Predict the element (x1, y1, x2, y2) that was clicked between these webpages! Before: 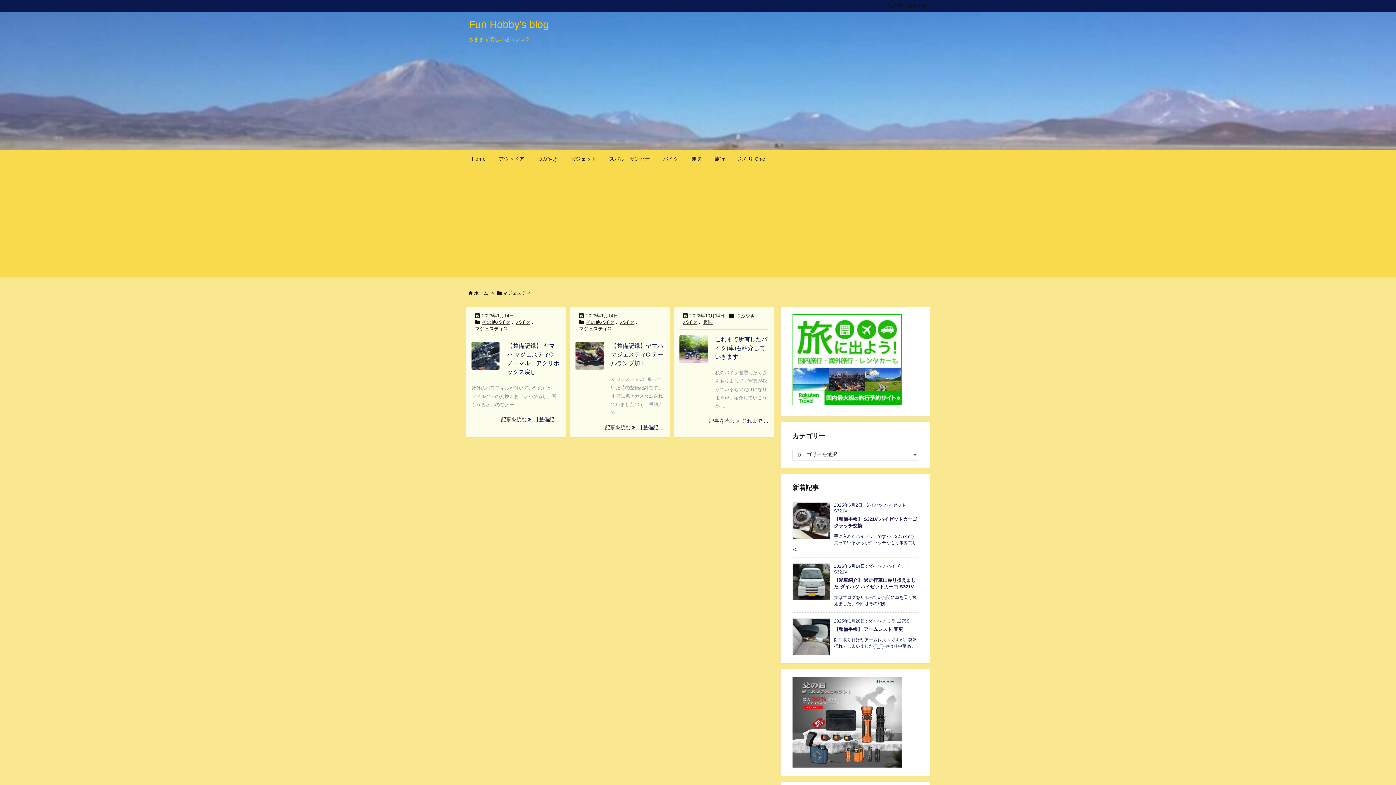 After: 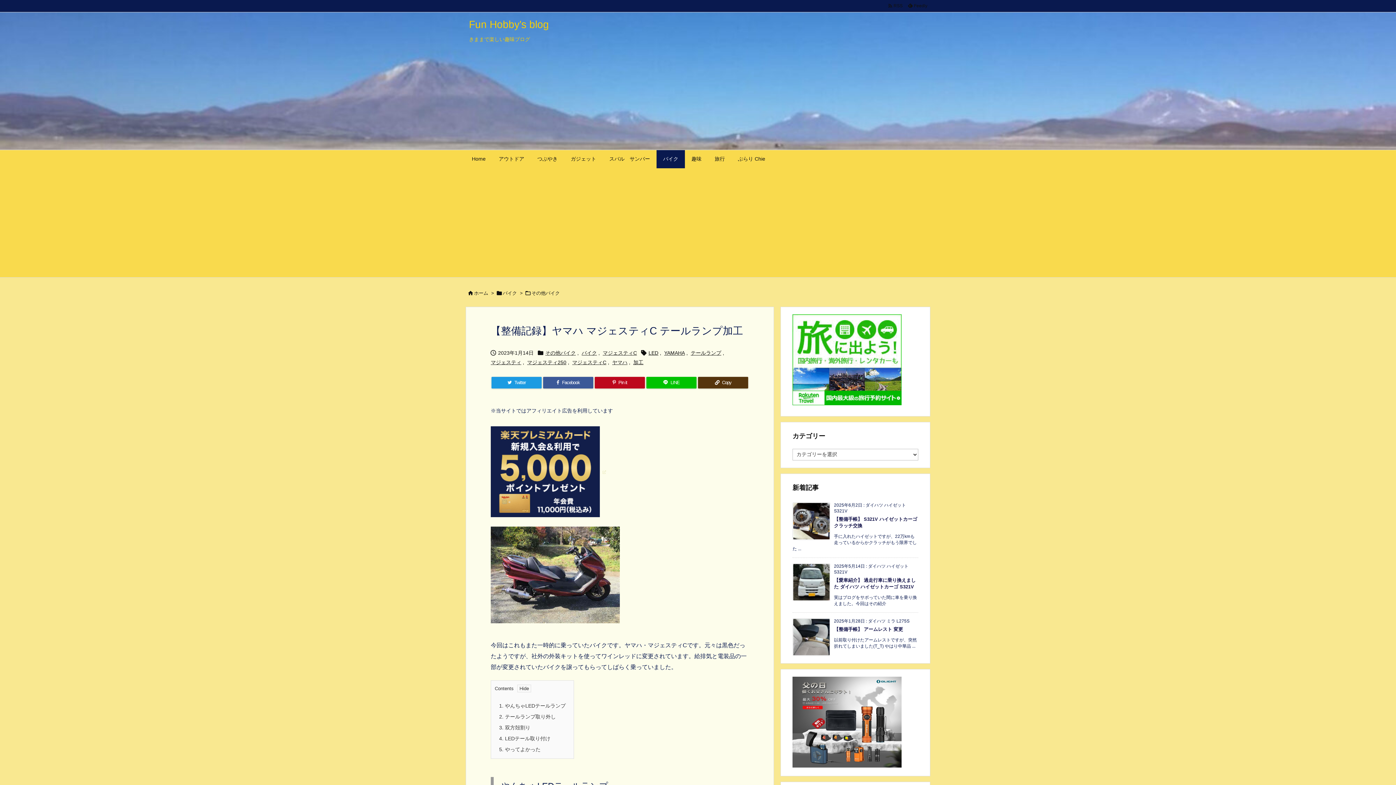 Action: label: 記事を読む bbox: (605, 424, 664, 430)